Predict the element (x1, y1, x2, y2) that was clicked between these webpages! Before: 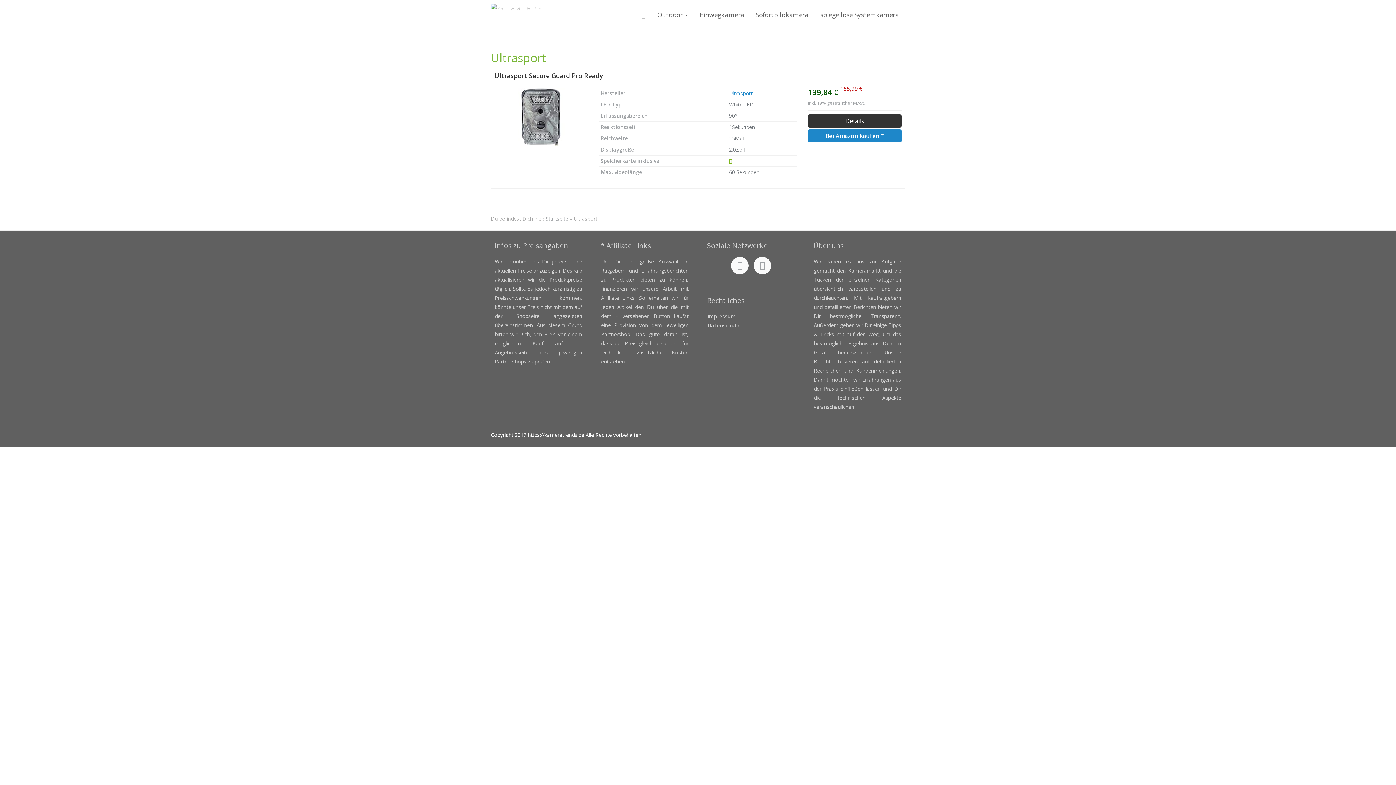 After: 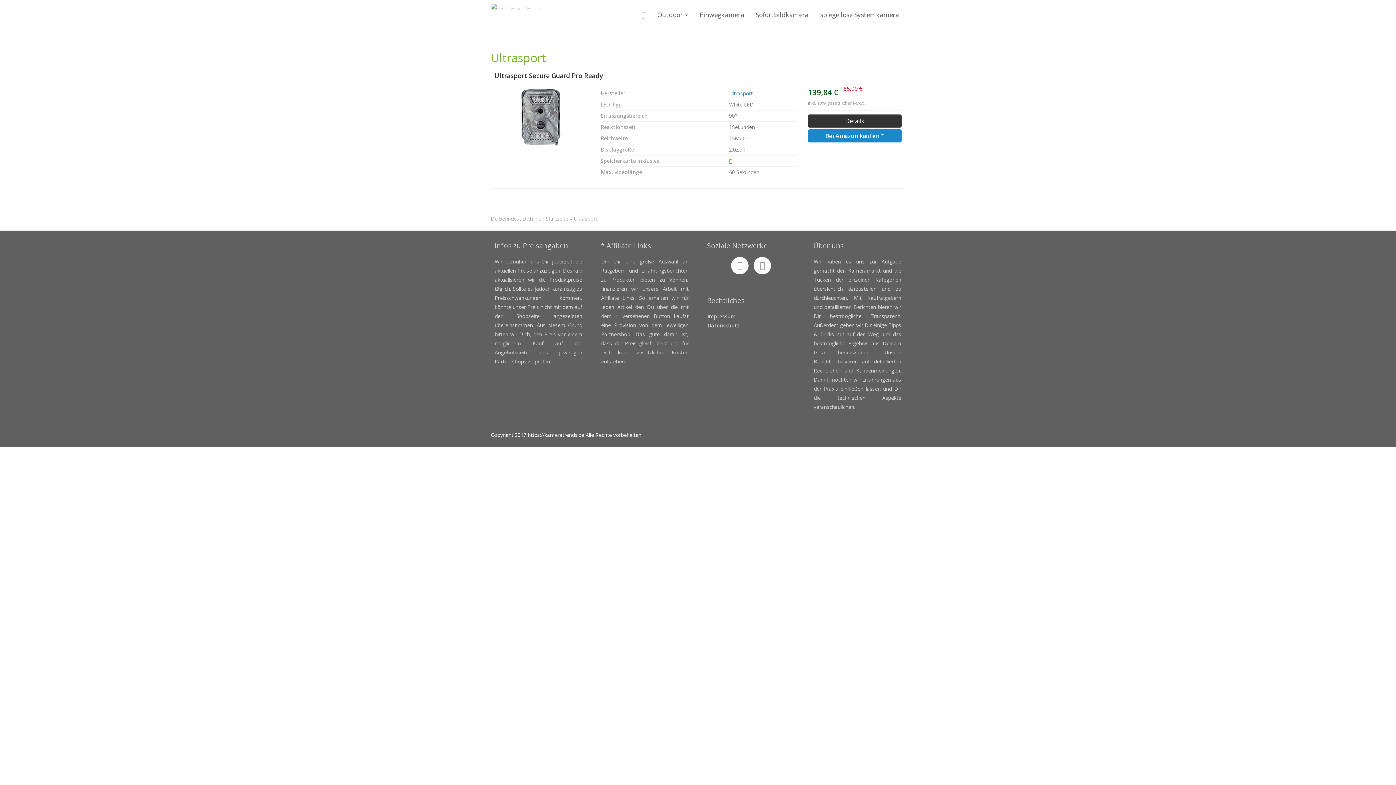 Action: bbox: (729, 89, 752, 96) label: Ultrasport